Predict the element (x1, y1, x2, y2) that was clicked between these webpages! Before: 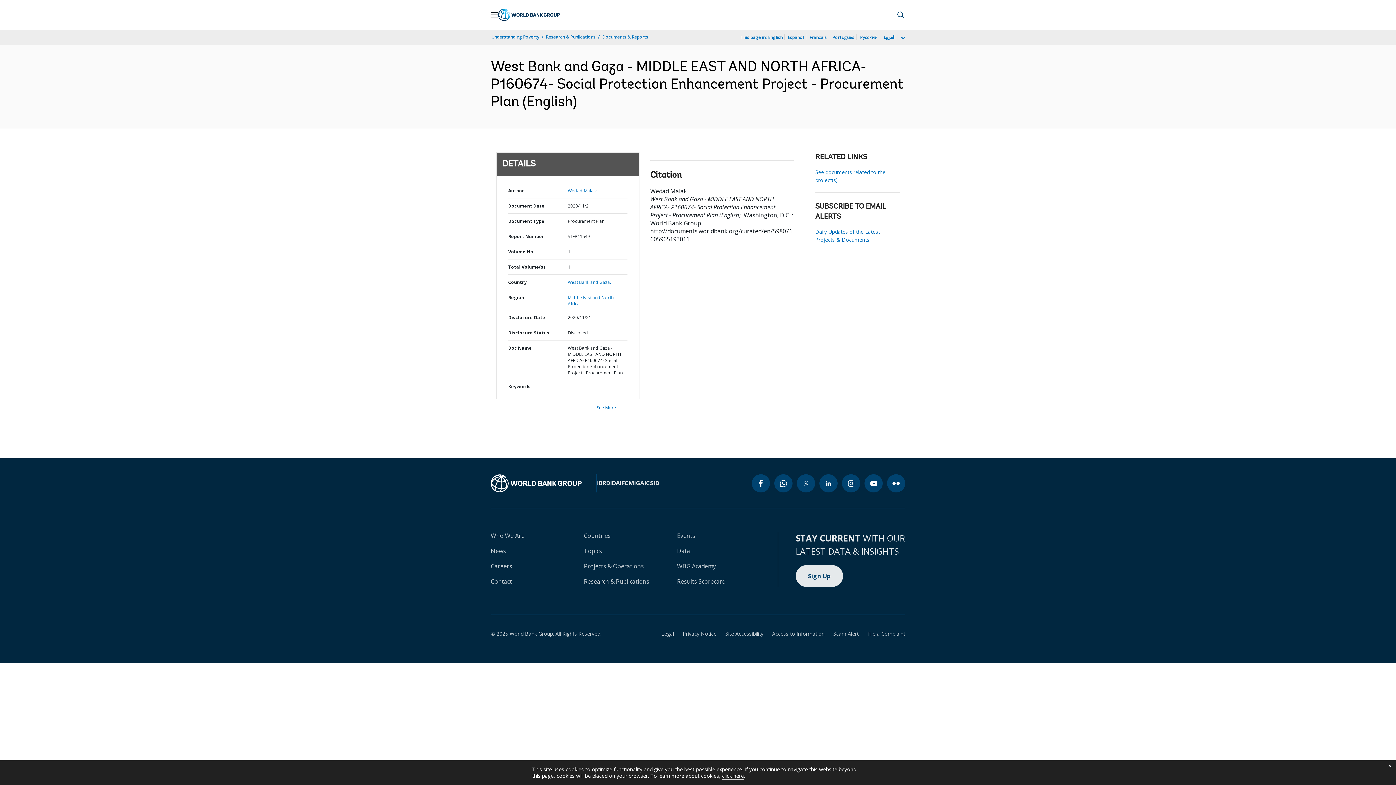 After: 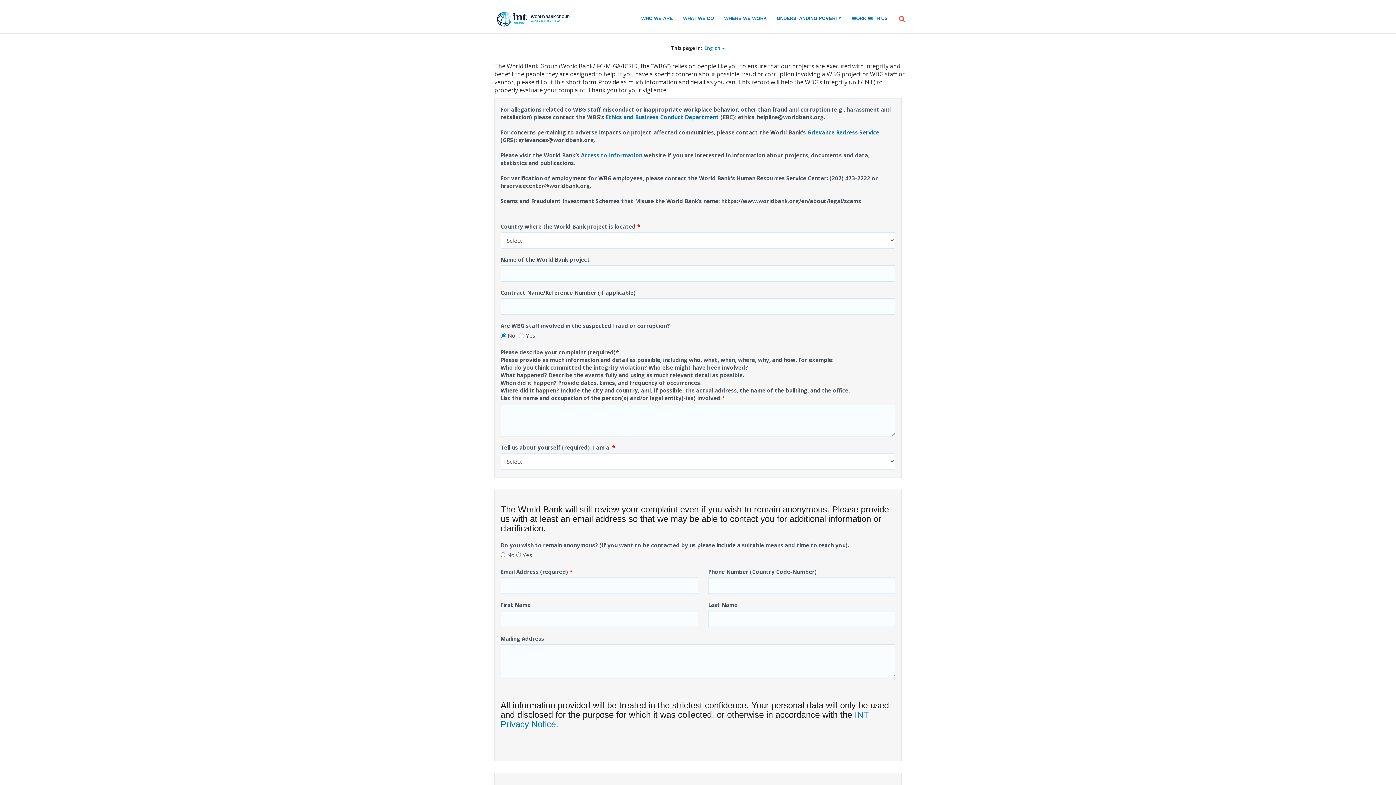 Action: bbox: (858, 630, 905, 637) label: File a Complaint